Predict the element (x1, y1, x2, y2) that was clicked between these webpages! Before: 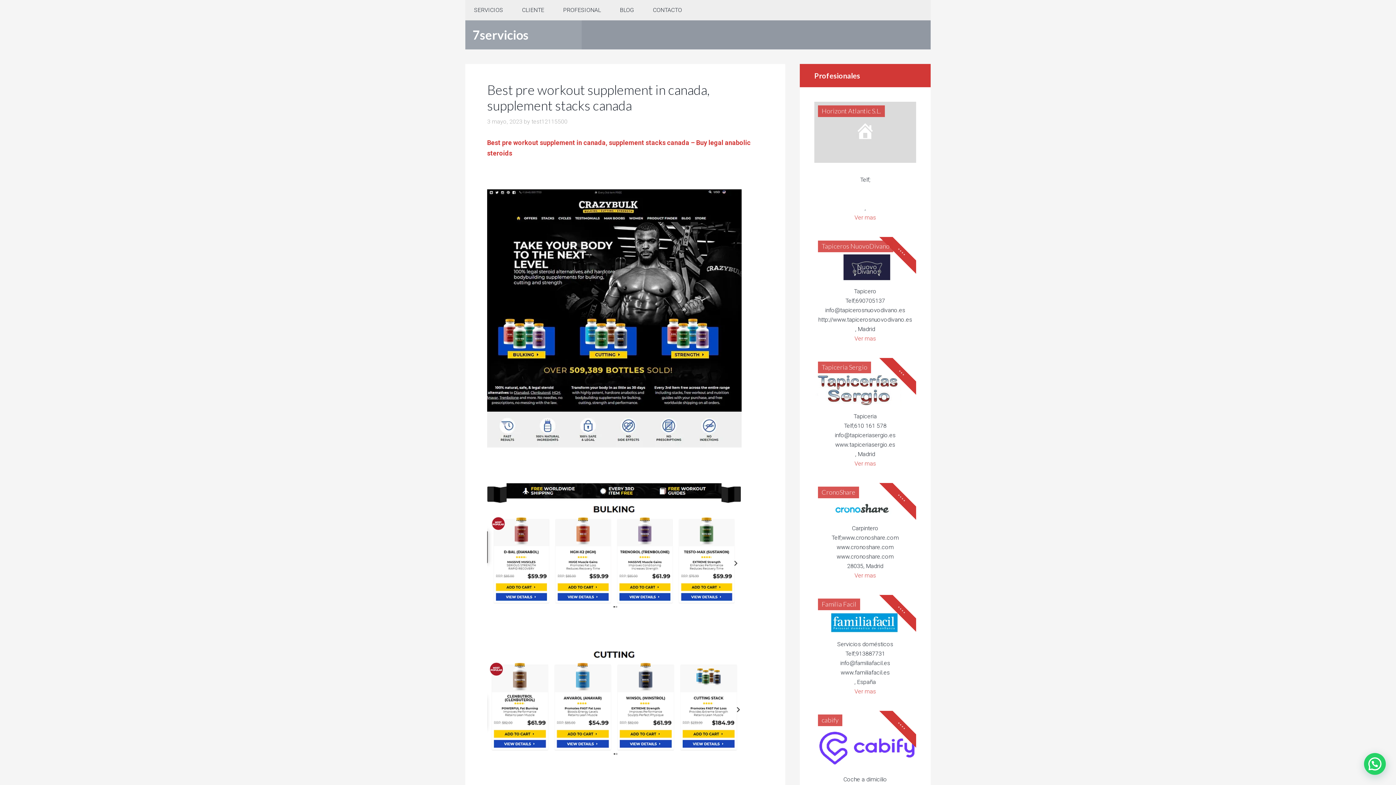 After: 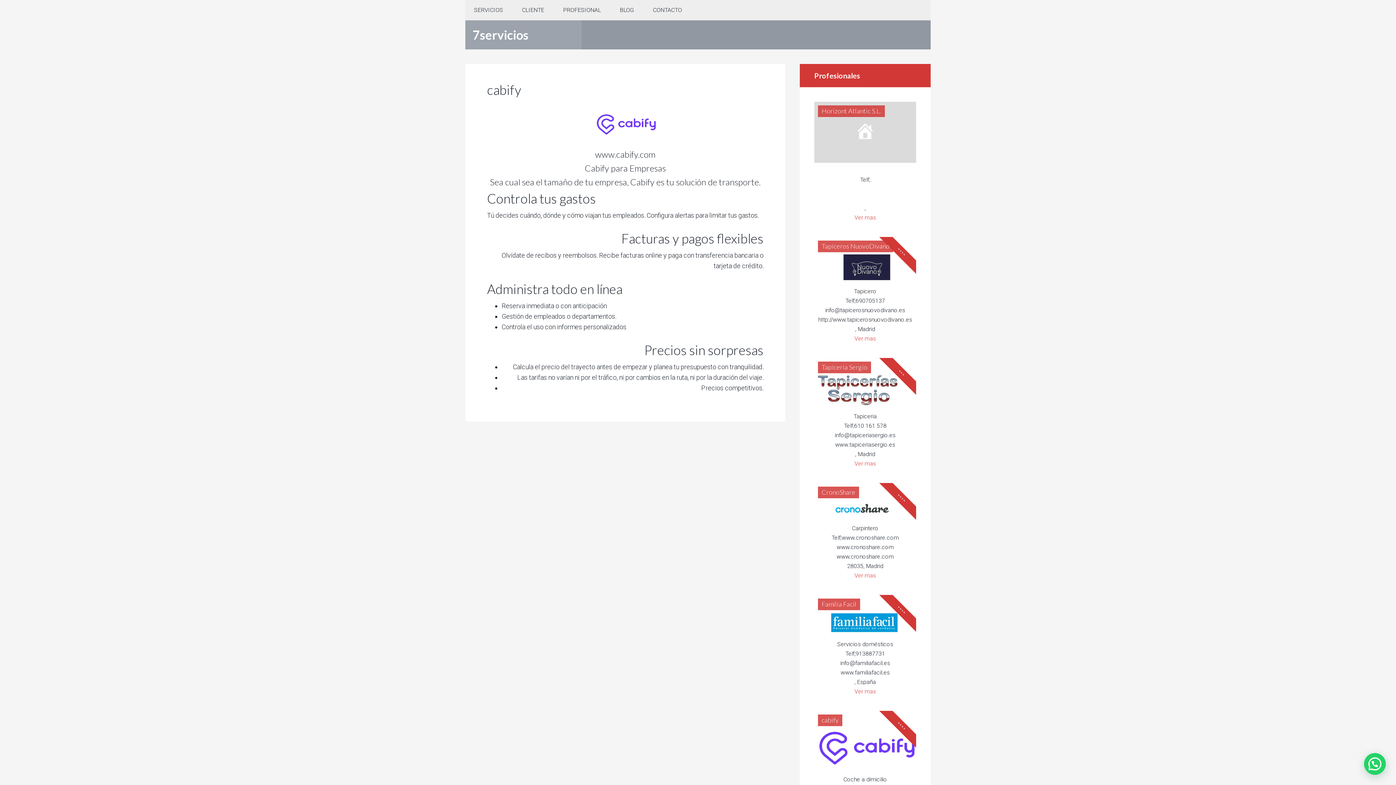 Action: label: cabify bbox: (821, 716, 838, 724)